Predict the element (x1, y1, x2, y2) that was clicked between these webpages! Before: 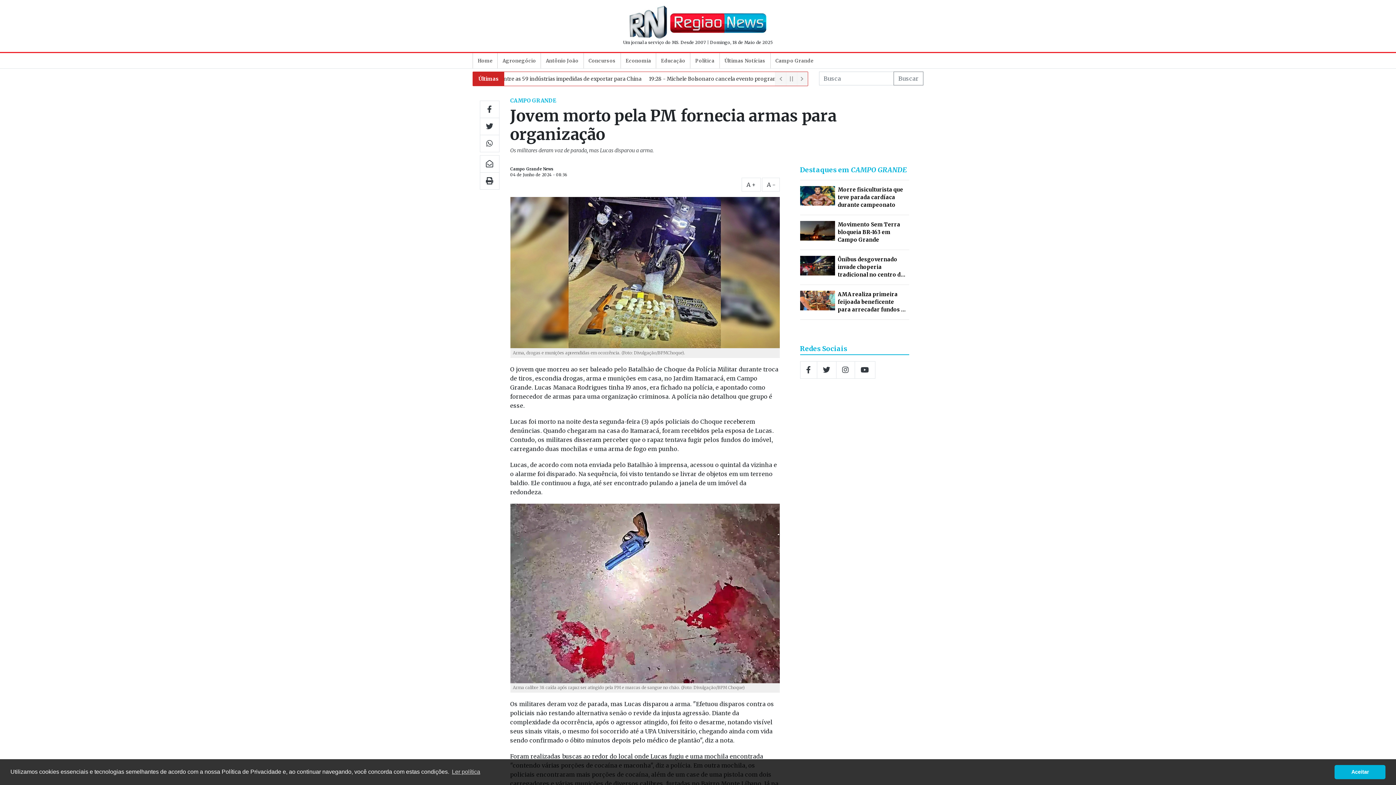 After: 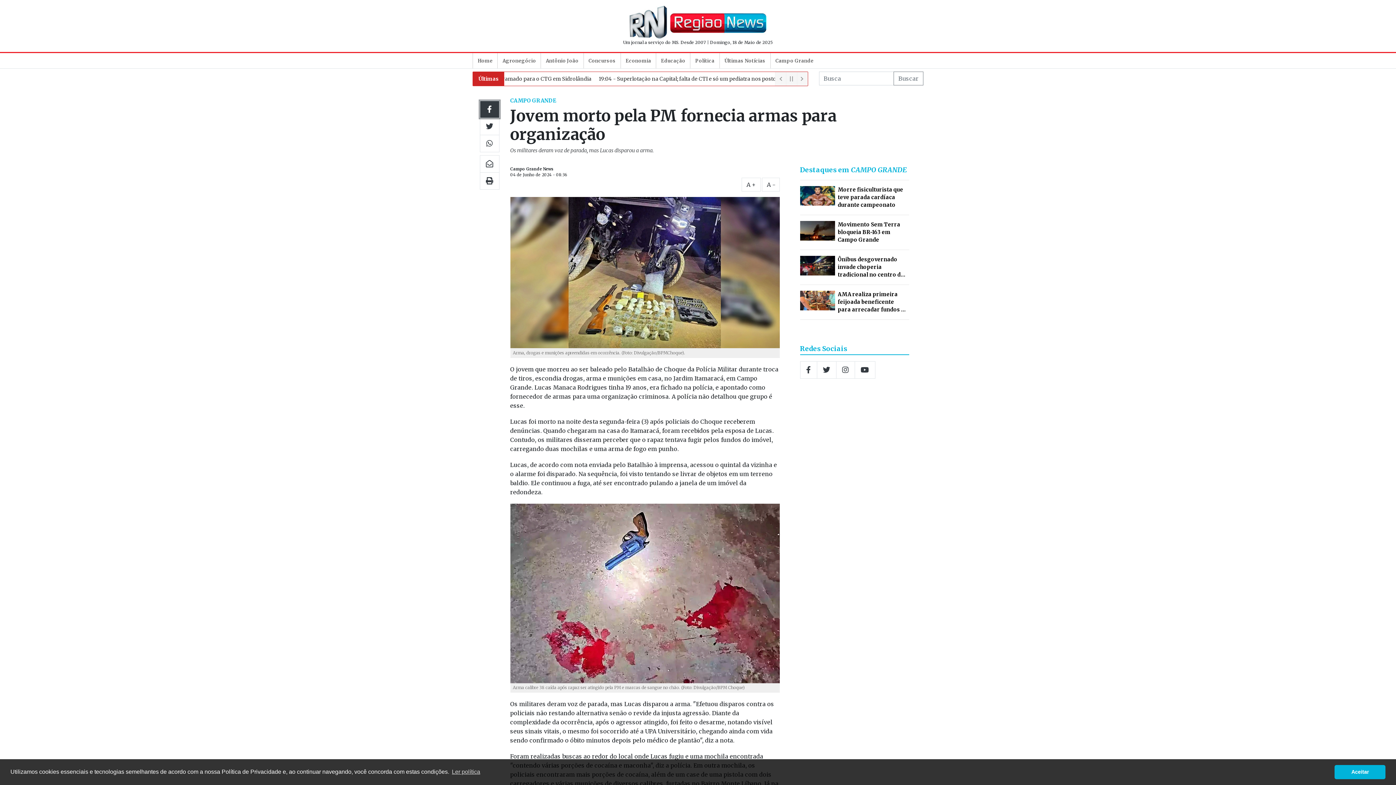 Action: bbox: (479, 100, 499, 118)